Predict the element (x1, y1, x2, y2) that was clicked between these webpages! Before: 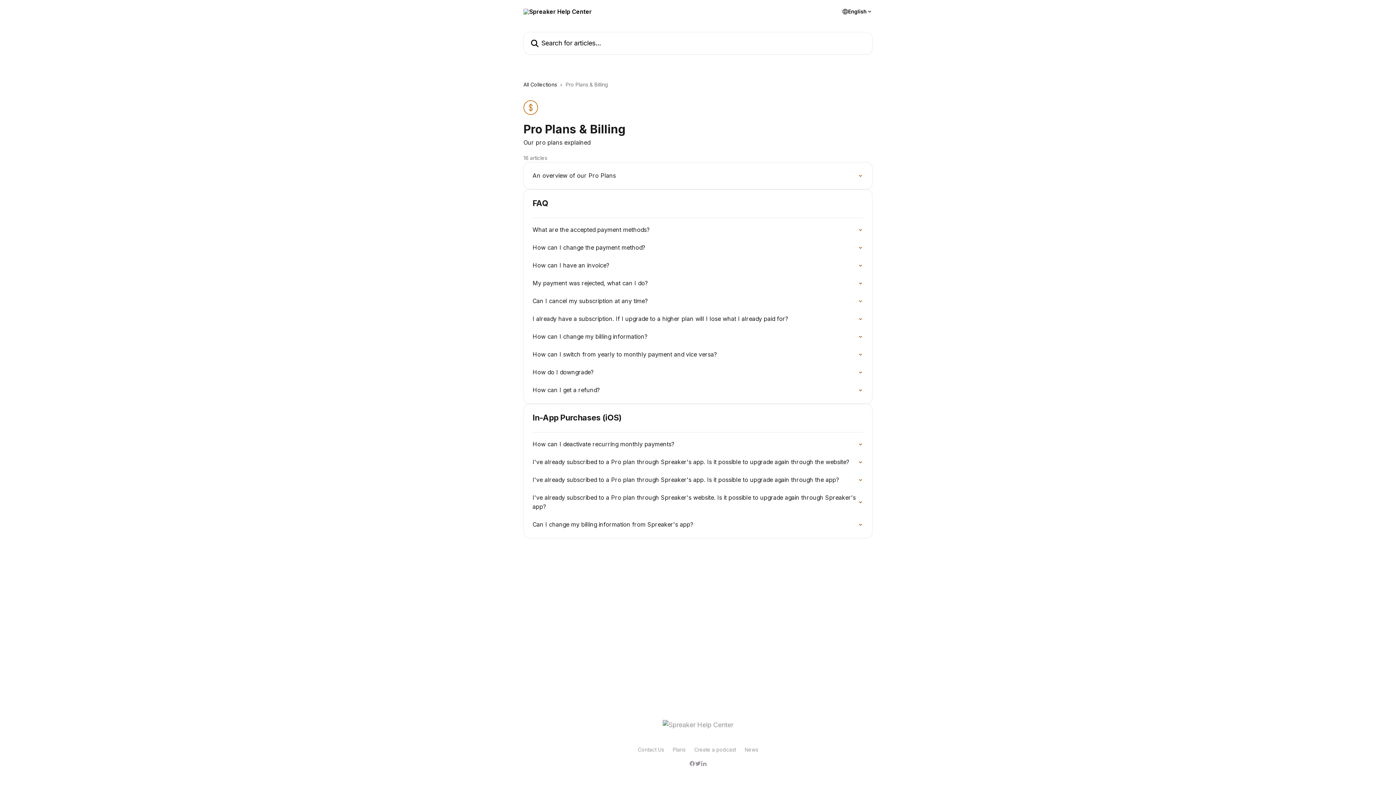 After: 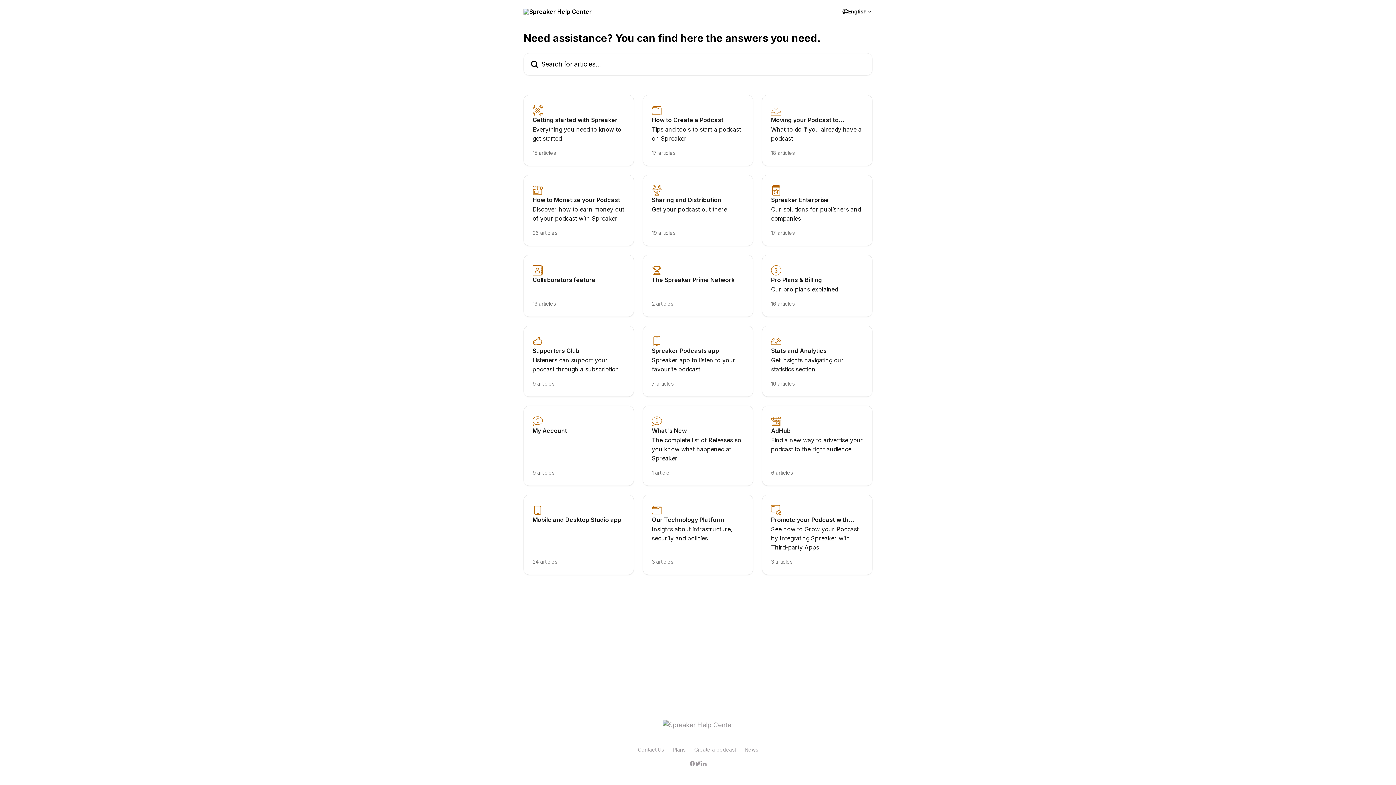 Action: bbox: (523, 8, 592, 14)